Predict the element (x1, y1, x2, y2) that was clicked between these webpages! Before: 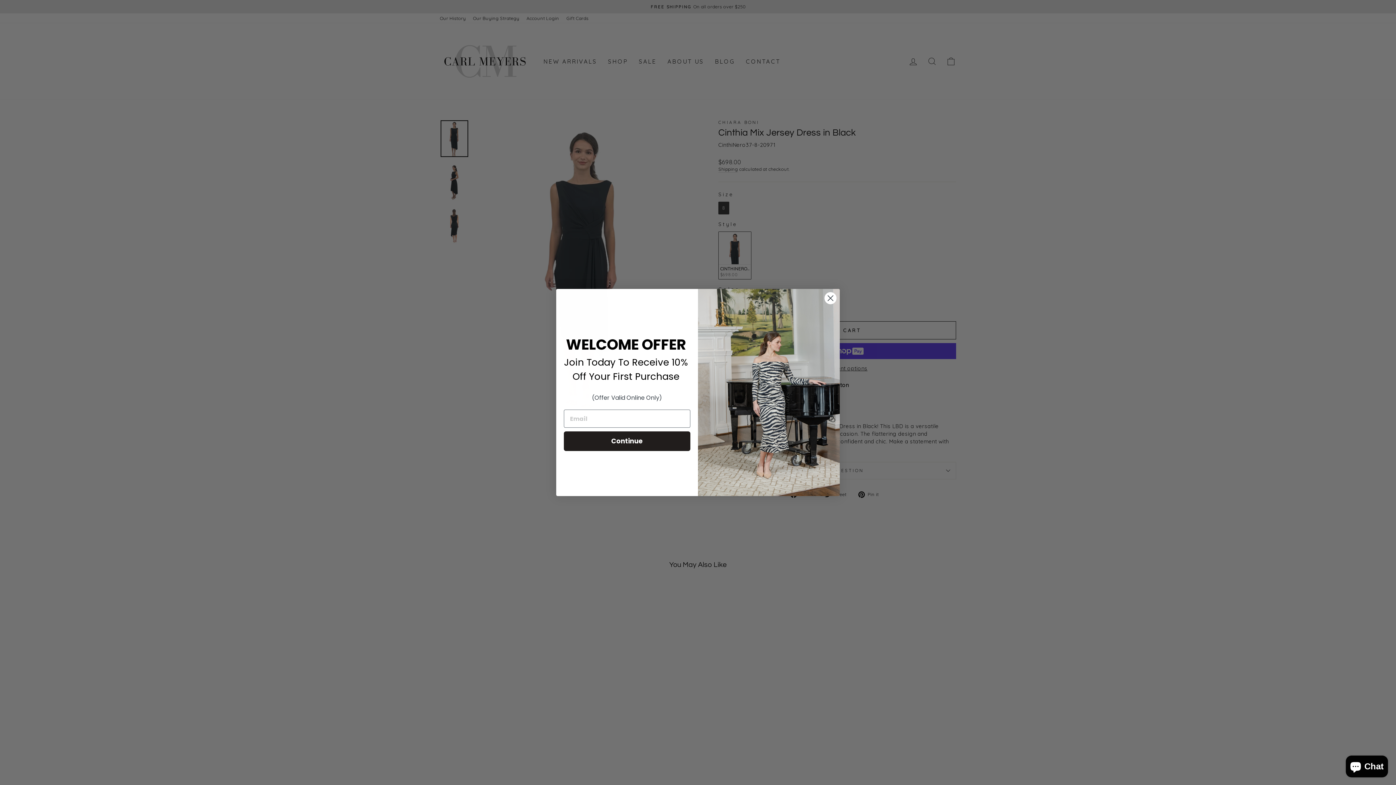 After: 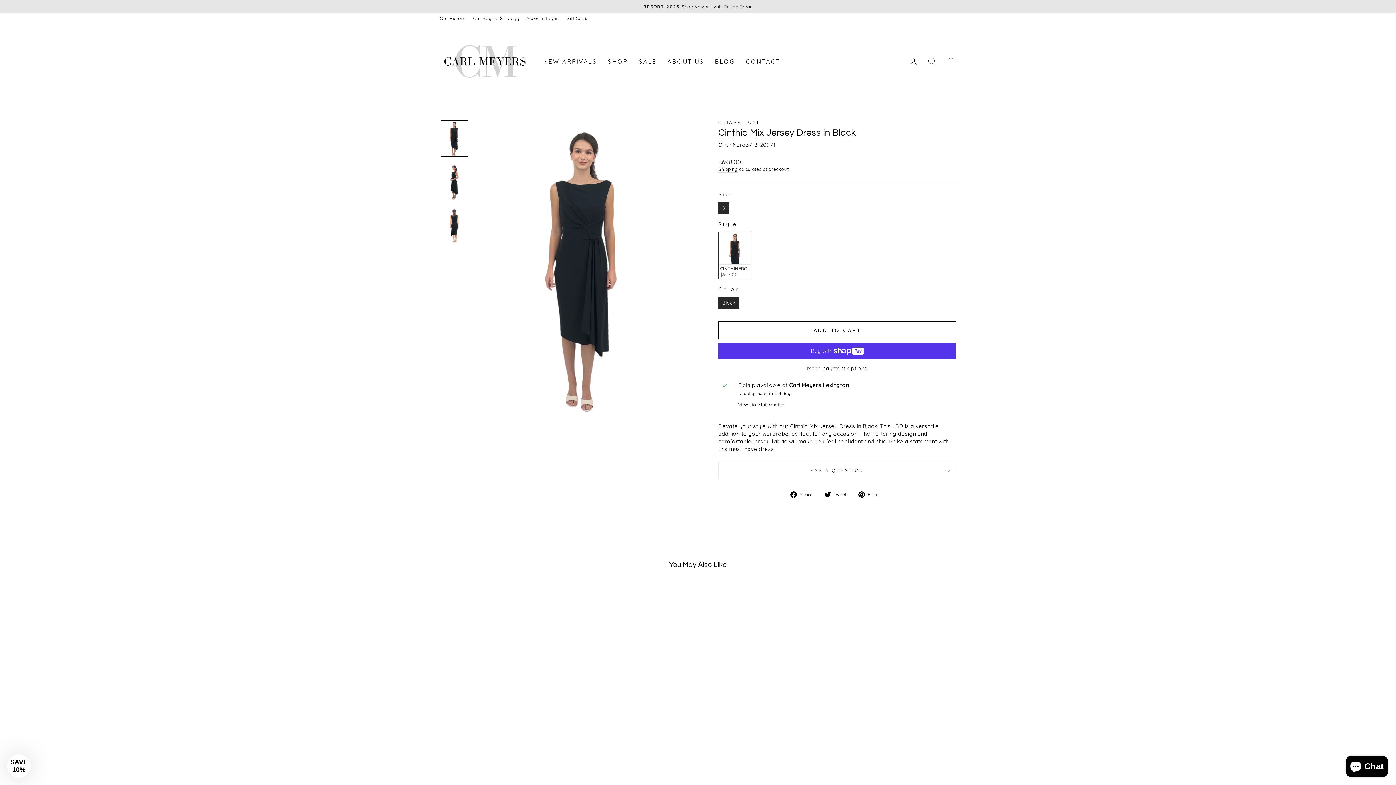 Action: bbox: (824, 291, 837, 304) label: Close dialog